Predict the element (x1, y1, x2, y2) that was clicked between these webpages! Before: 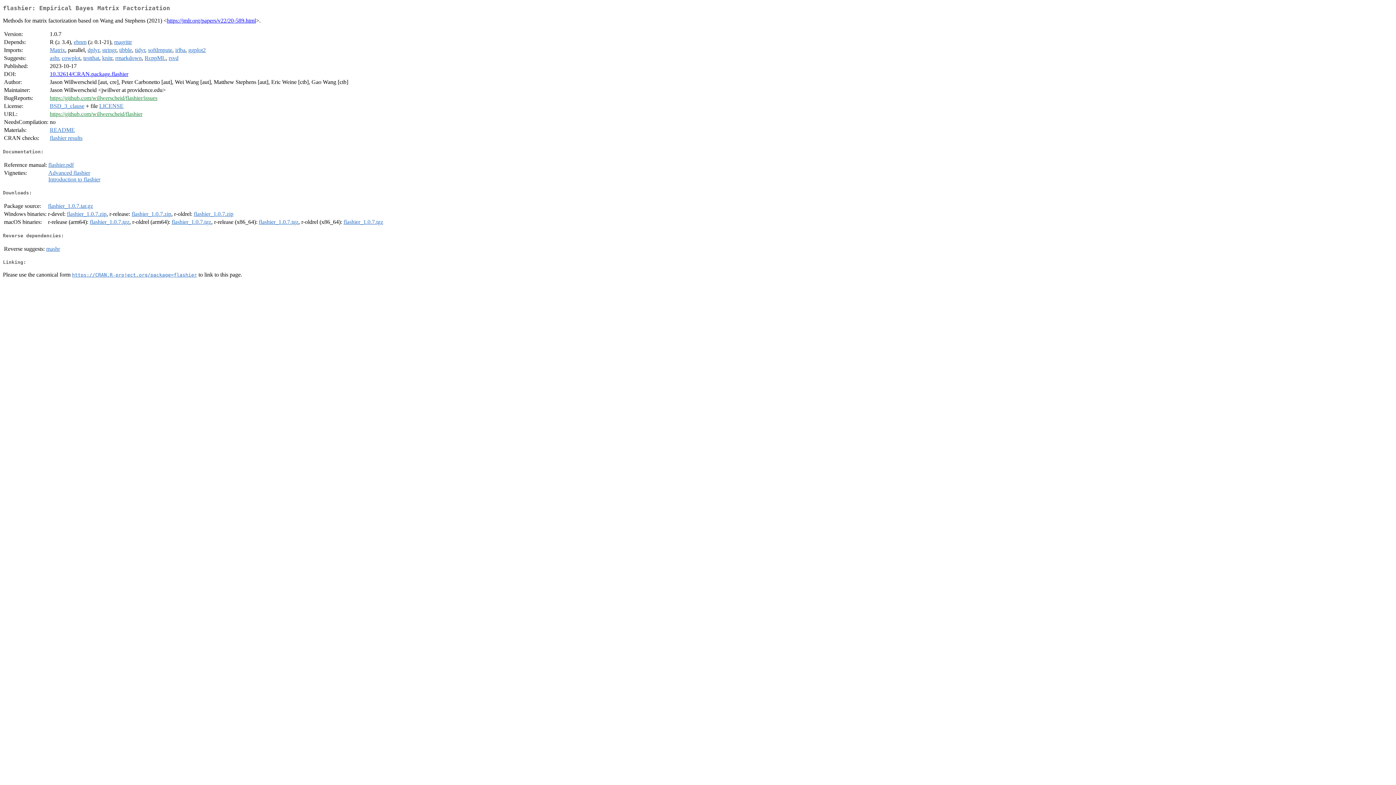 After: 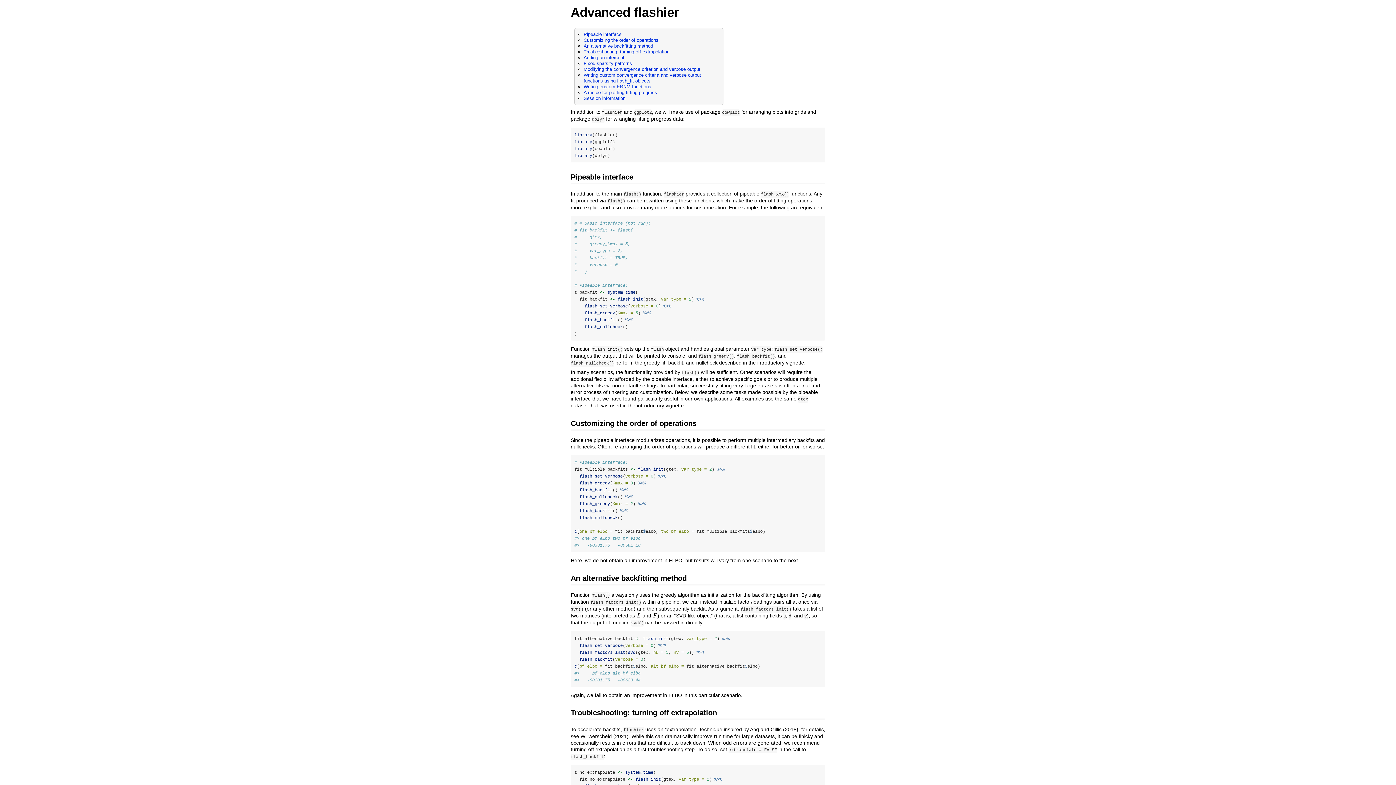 Action: bbox: (48, 169, 90, 175) label: Advanced flashier